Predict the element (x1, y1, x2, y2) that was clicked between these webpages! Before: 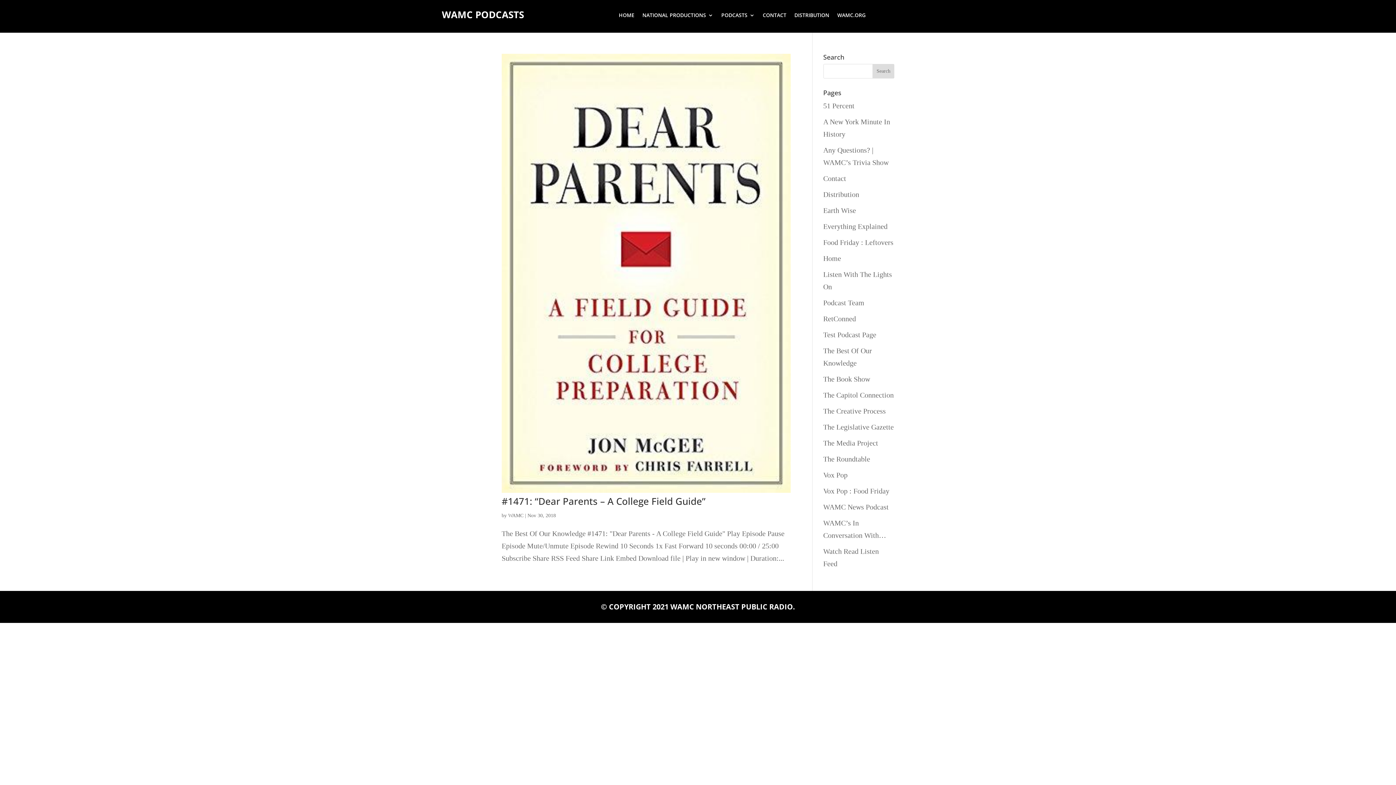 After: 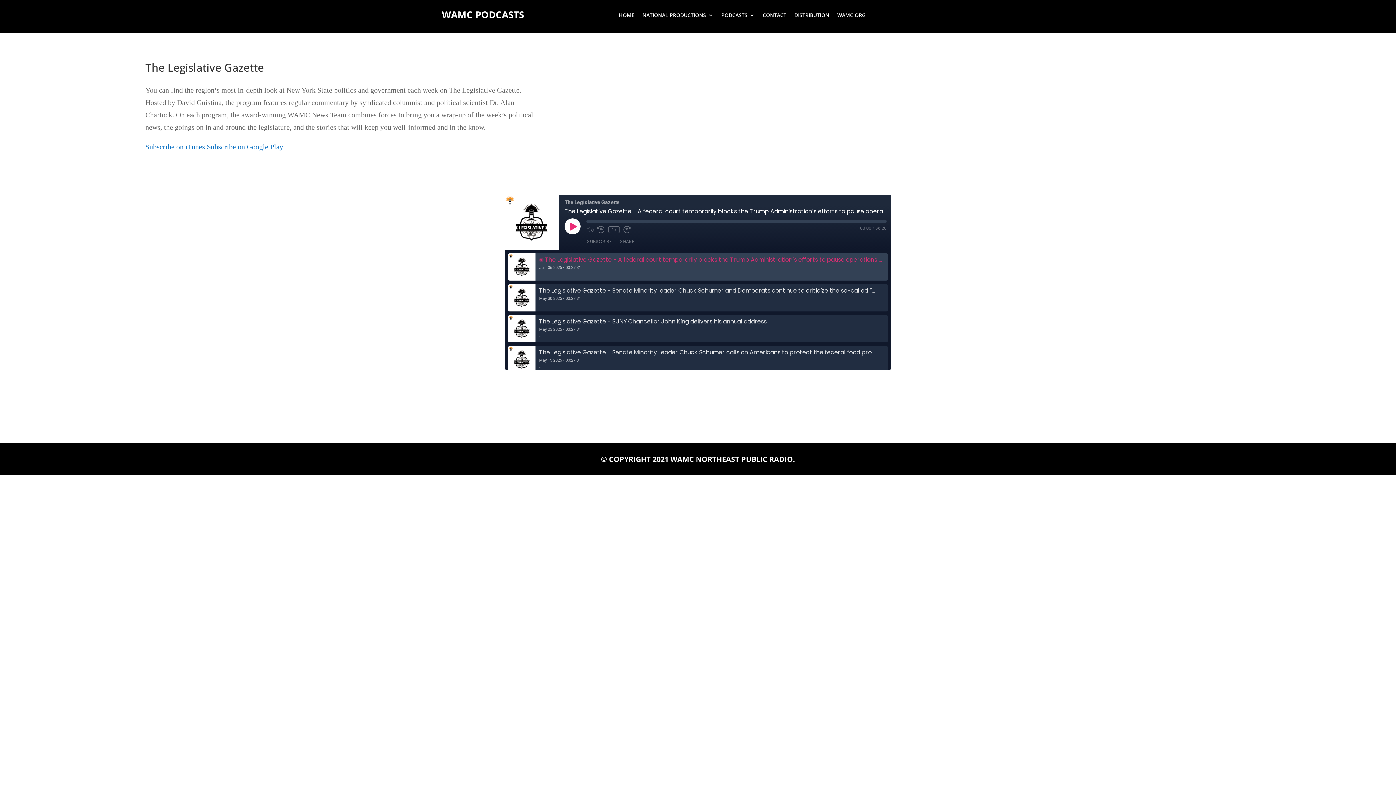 Action: label: The Legislative Gazette bbox: (823, 423, 894, 431)